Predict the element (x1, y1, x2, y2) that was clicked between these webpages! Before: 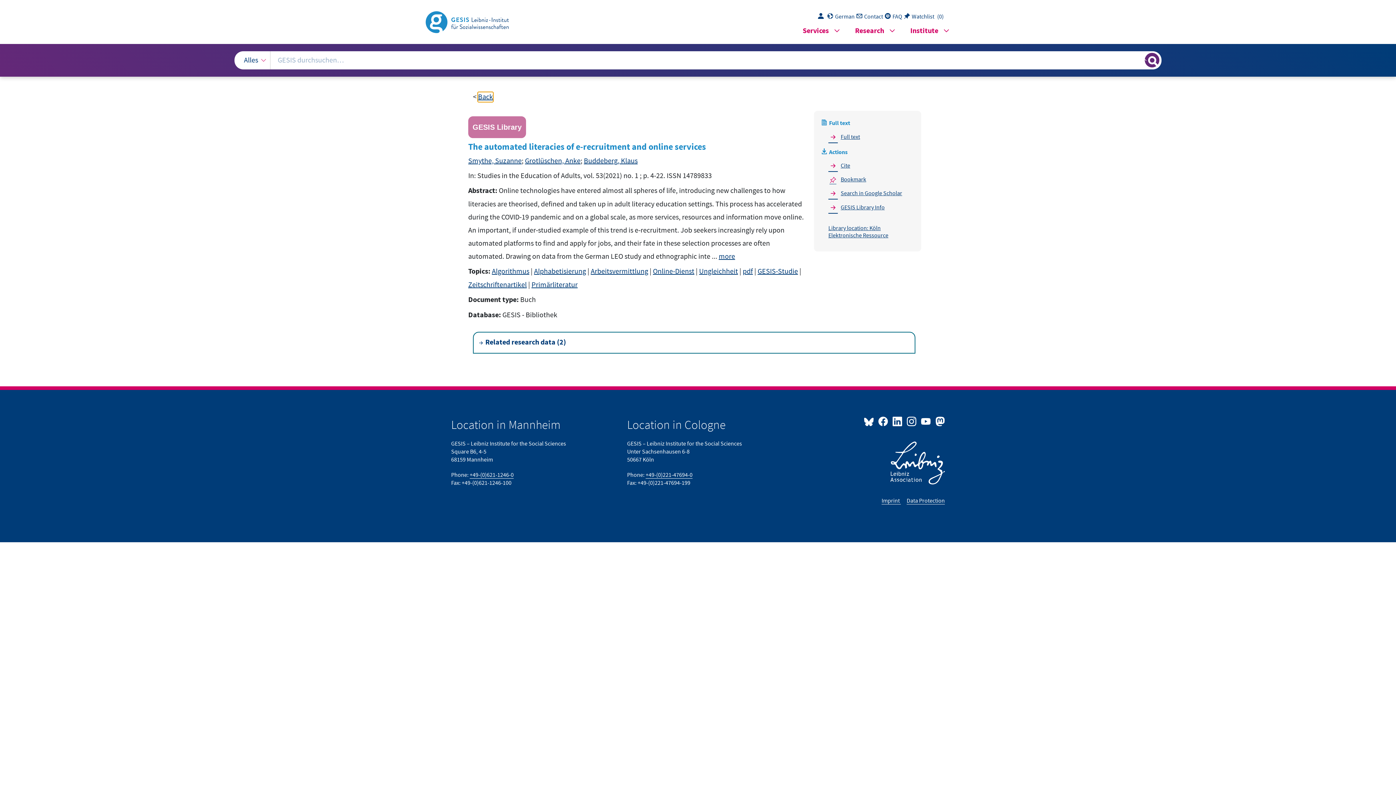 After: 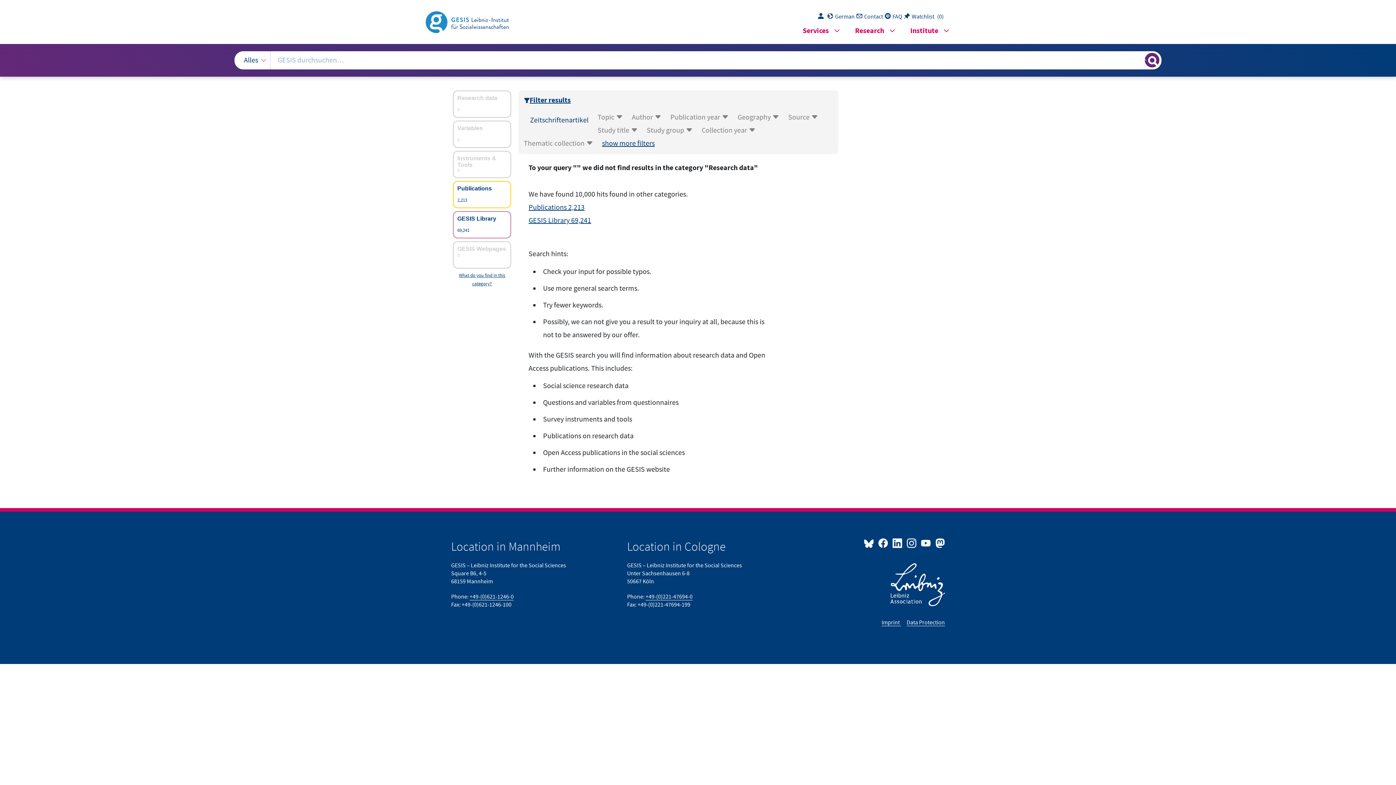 Action: bbox: (468, 280, 526, 289) label: Zeitschriftenartikel